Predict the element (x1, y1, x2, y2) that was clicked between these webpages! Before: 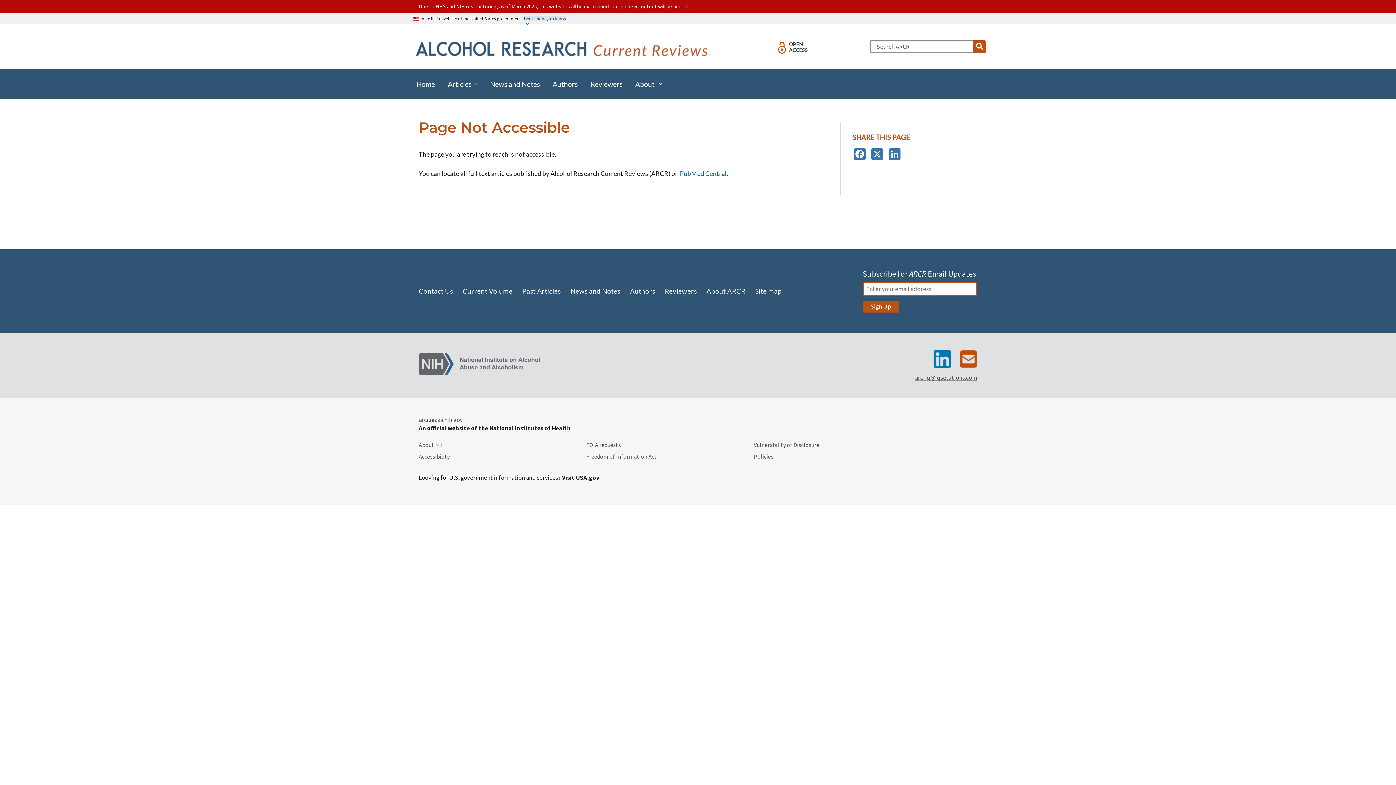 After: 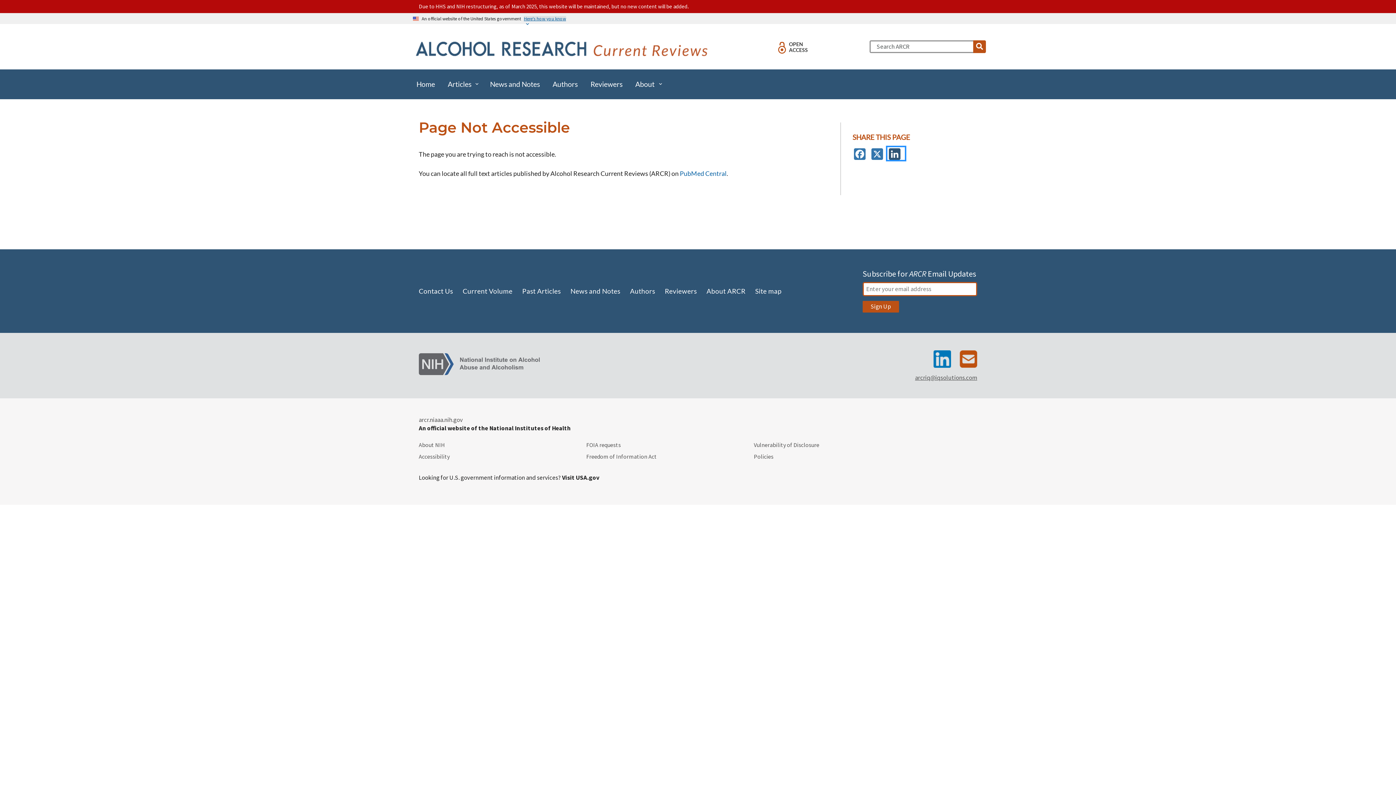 Action: label: LinkedIn bbox: (887, 147, 905, 160)